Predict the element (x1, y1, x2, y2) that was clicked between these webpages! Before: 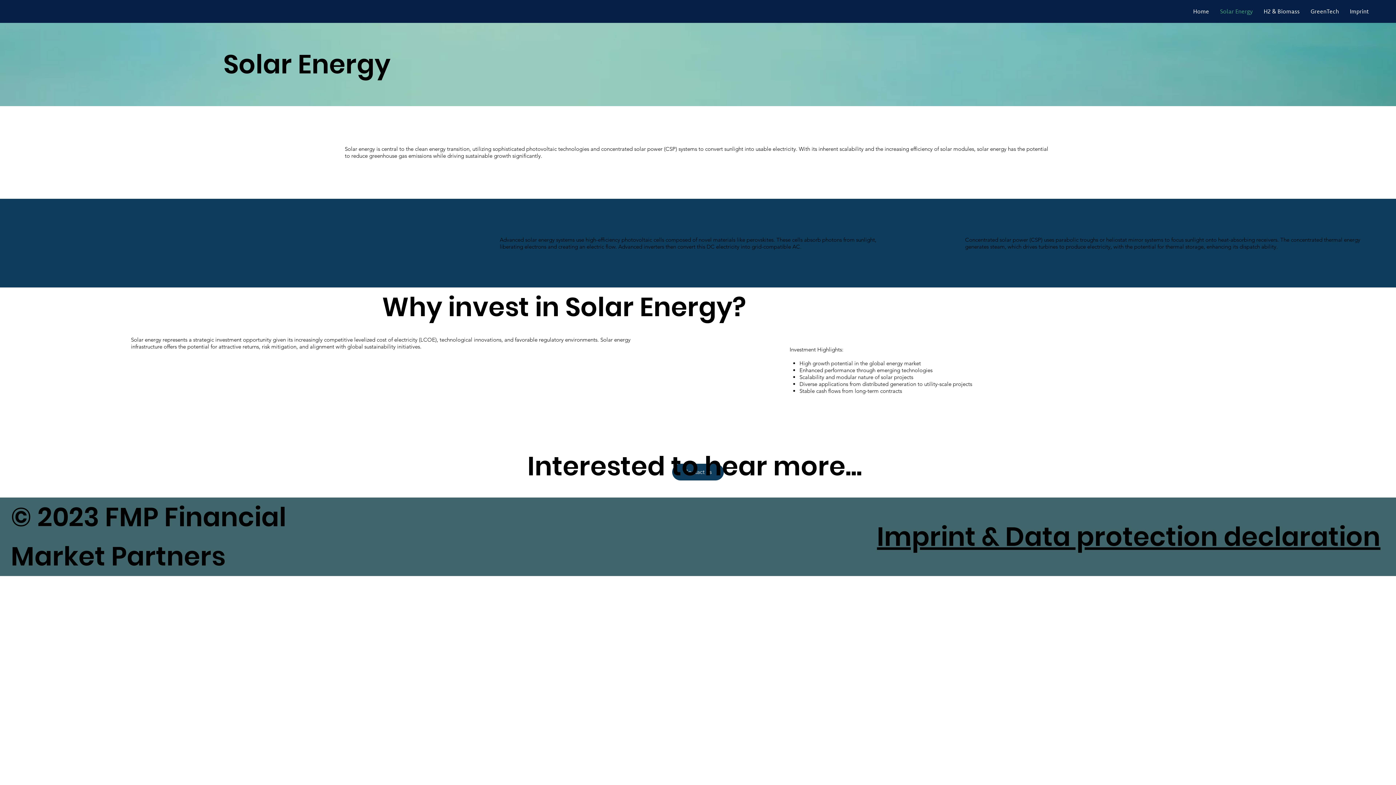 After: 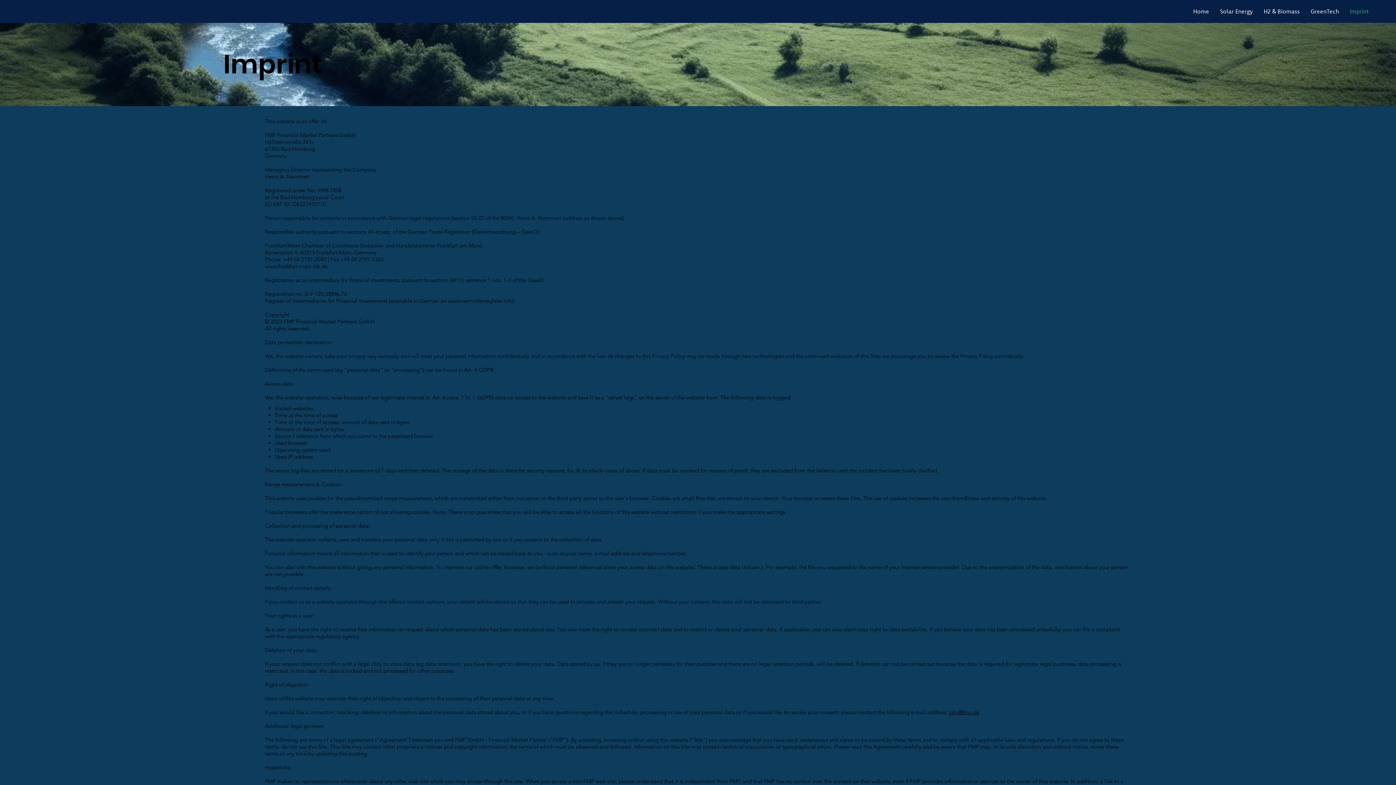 Action: bbox: (1344, 3, 1374, 19) label: Imprint